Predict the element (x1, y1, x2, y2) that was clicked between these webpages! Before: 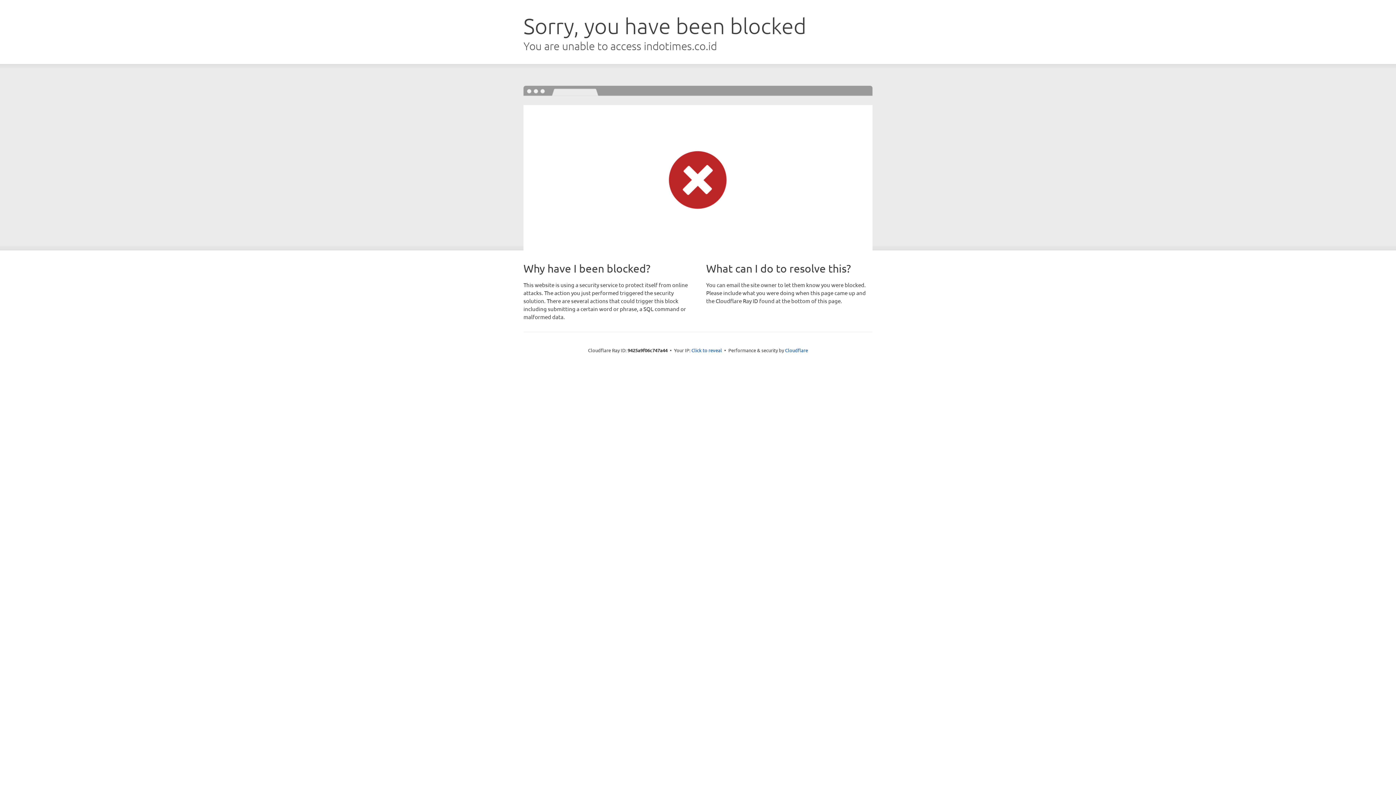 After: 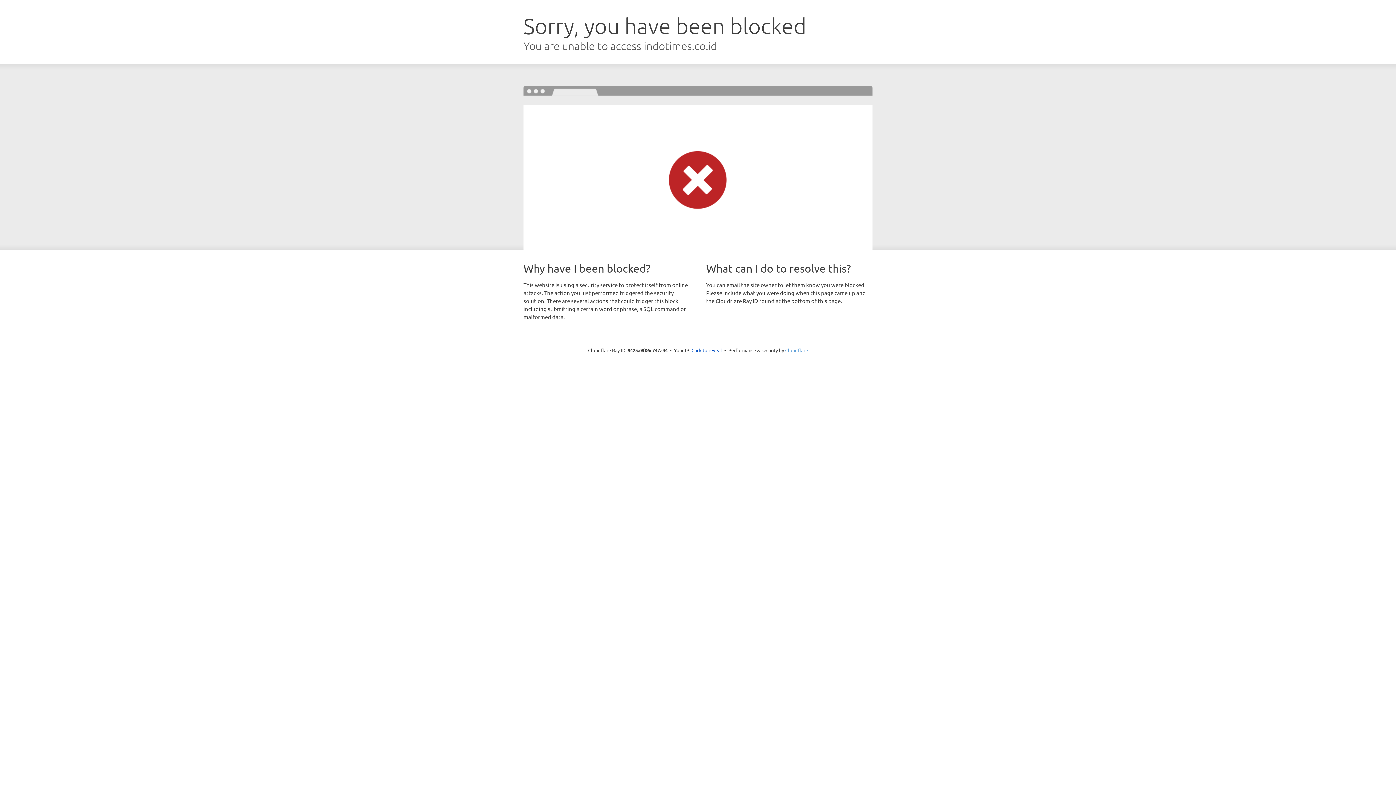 Action: bbox: (785, 347, 808, 353) label: Cloudflare